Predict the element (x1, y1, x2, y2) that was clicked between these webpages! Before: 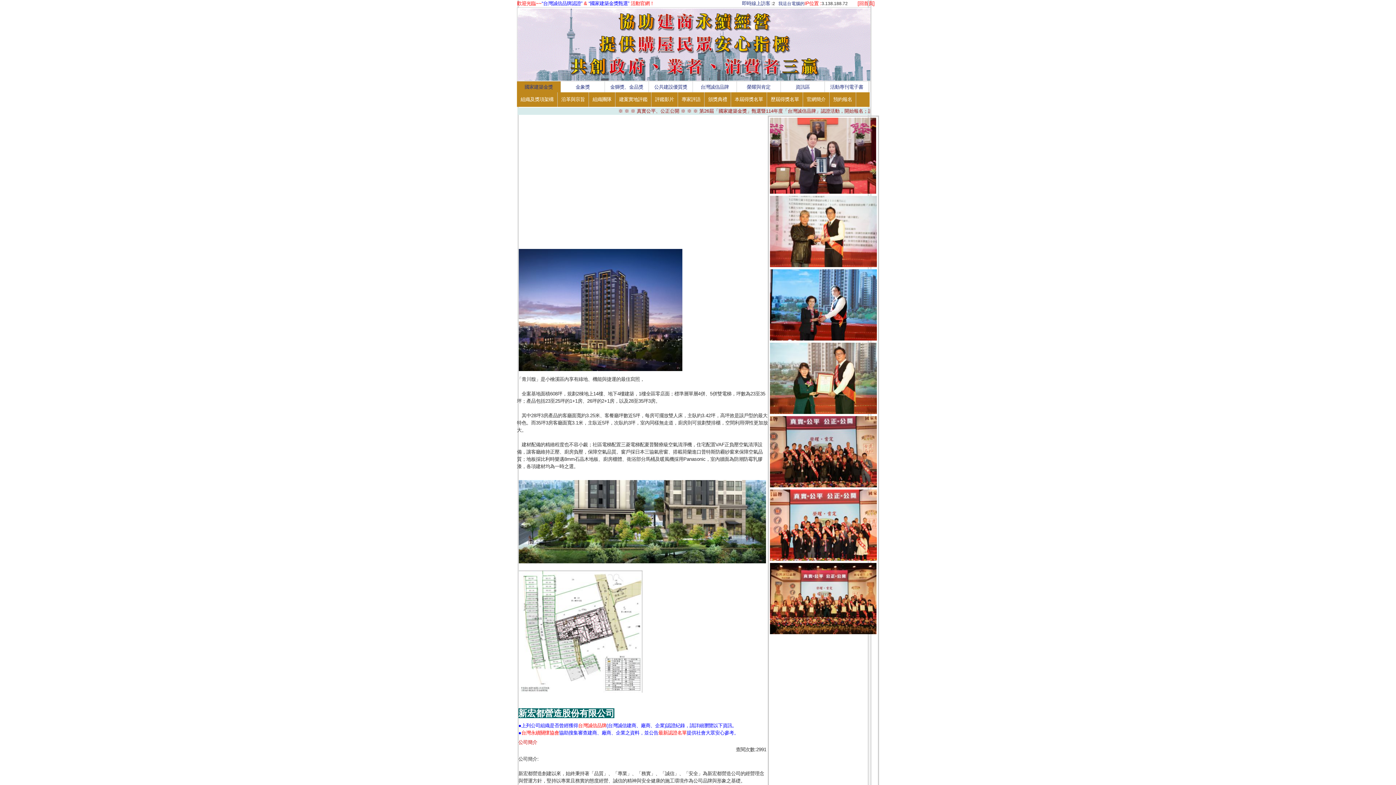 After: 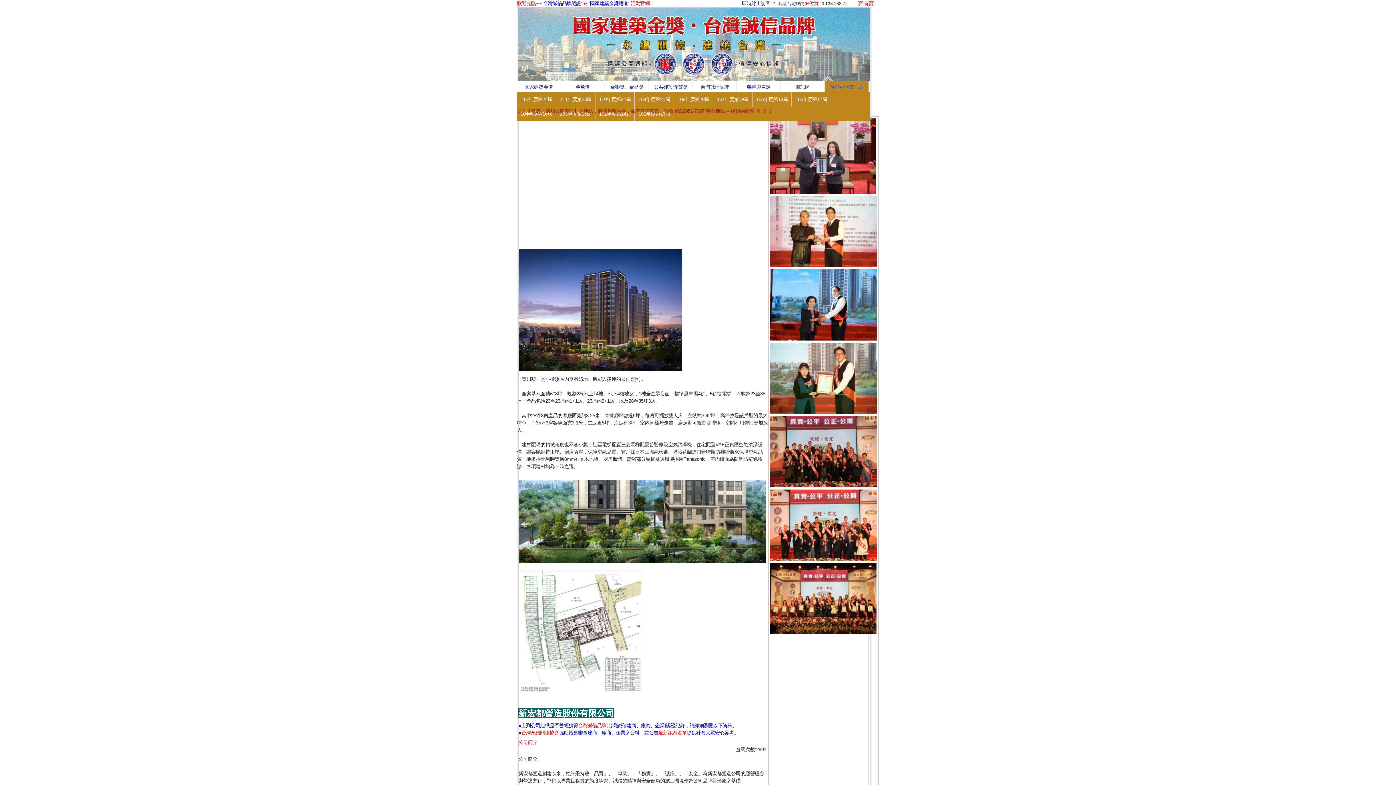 Action: label: 活動專刊電子書 bbox: (830, 84, 863, 89)